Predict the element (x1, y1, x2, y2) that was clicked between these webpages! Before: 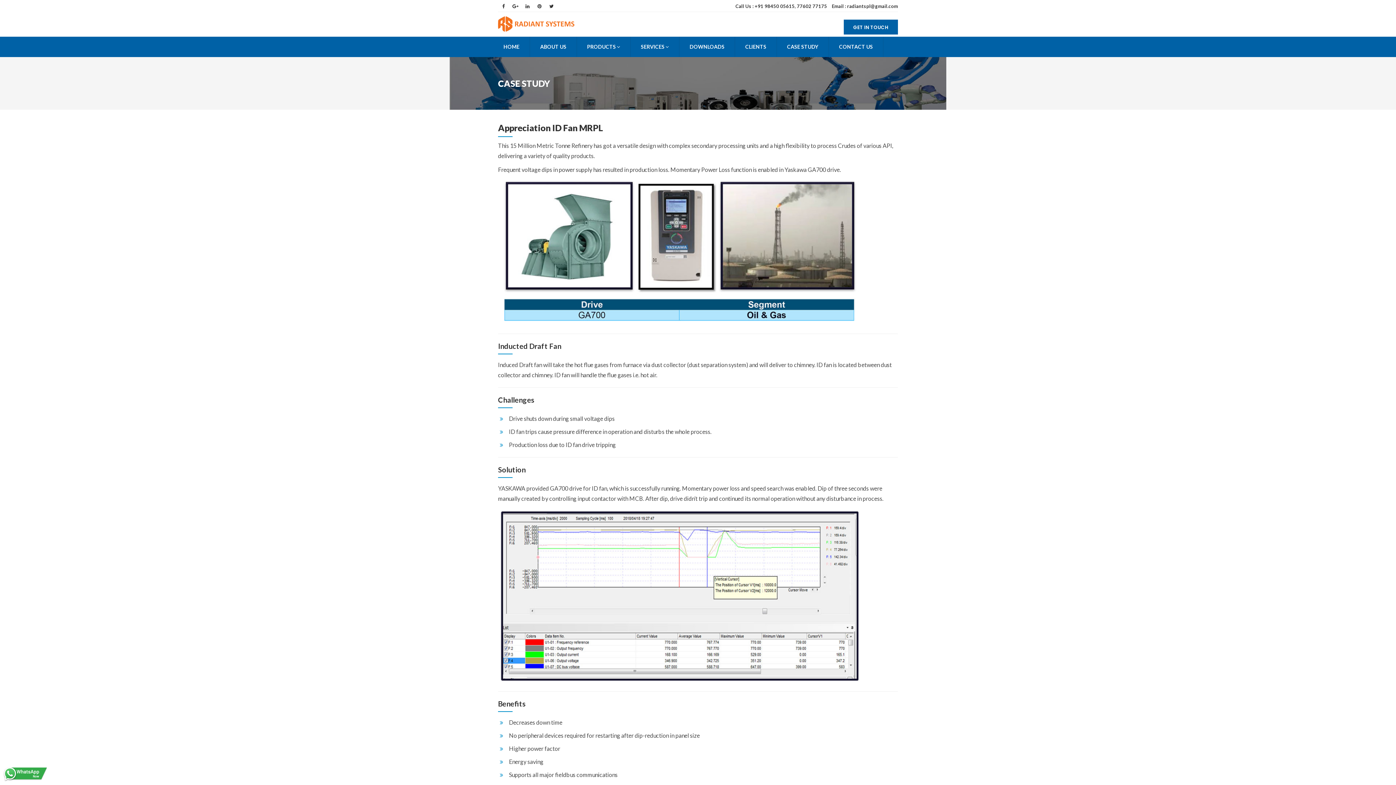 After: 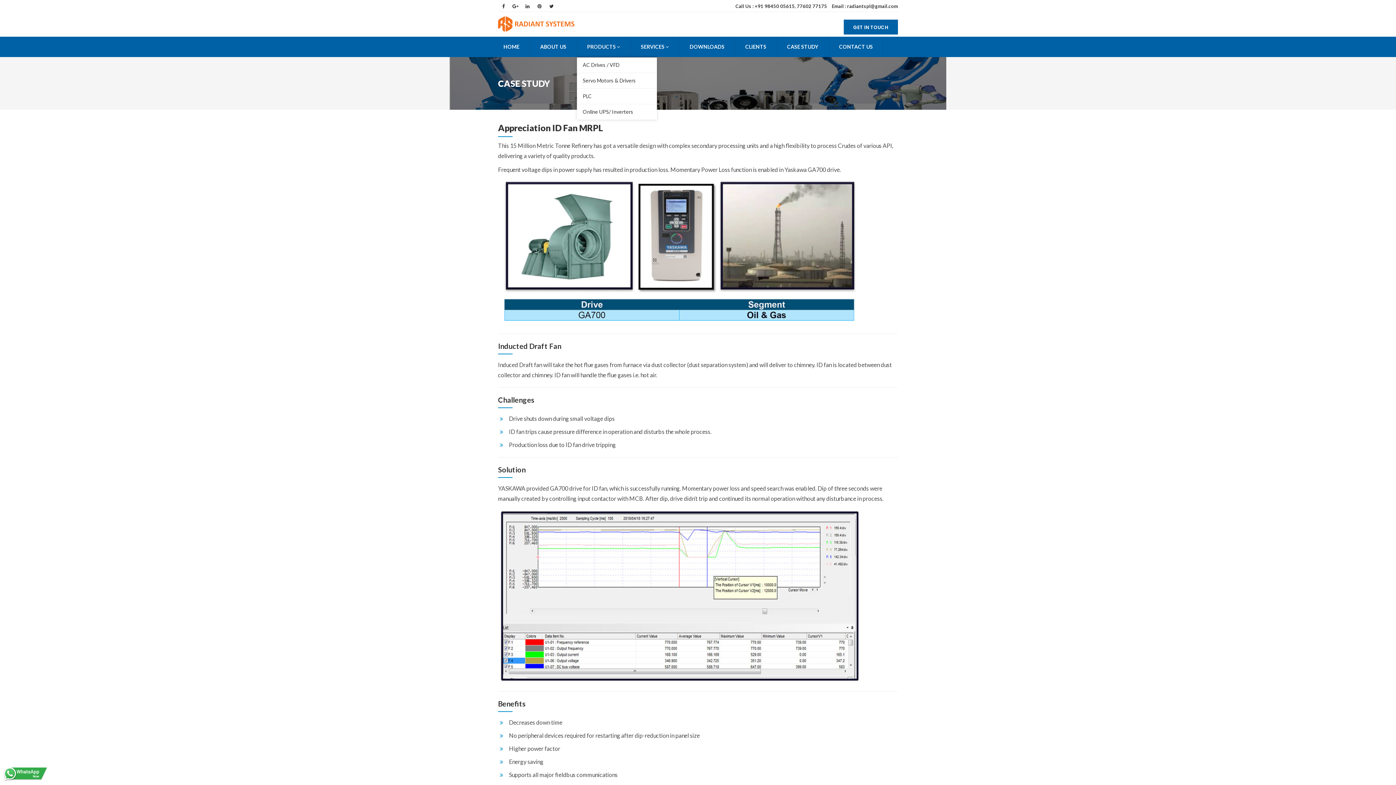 Action: bbox: (577, 36, 630, 57) label: PRODUCTS 